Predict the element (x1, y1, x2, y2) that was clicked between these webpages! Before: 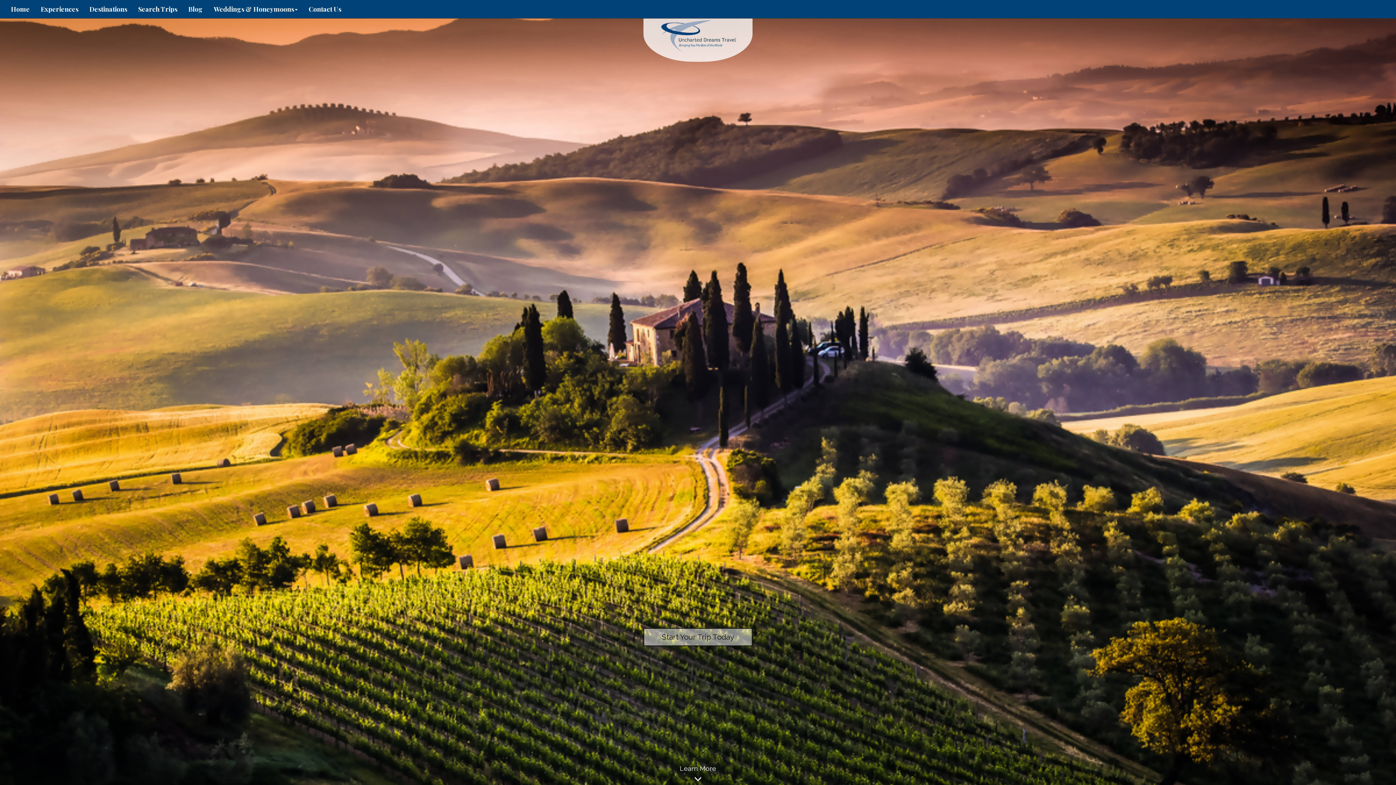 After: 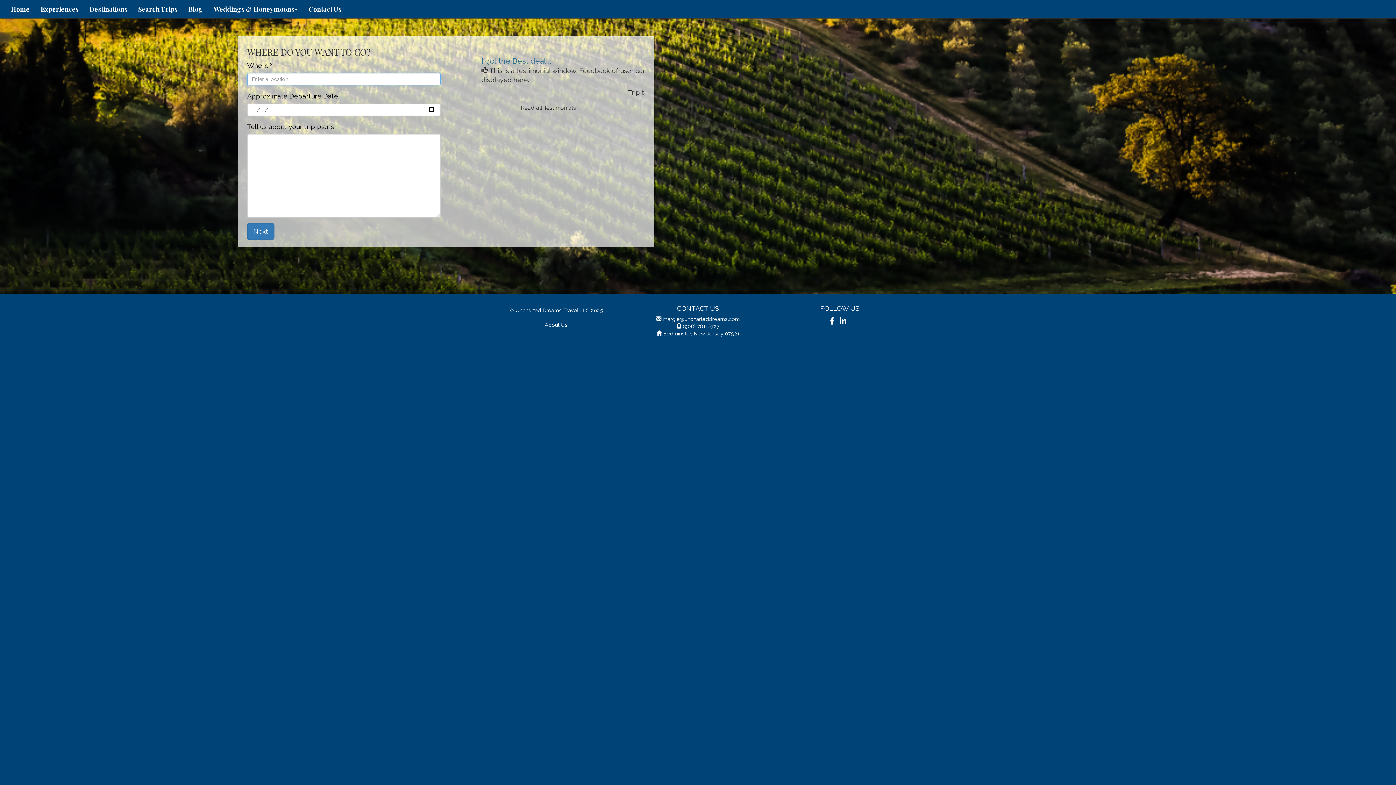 Action: bbox: (643, 628, 752, 646) label: Start Your Trip Today